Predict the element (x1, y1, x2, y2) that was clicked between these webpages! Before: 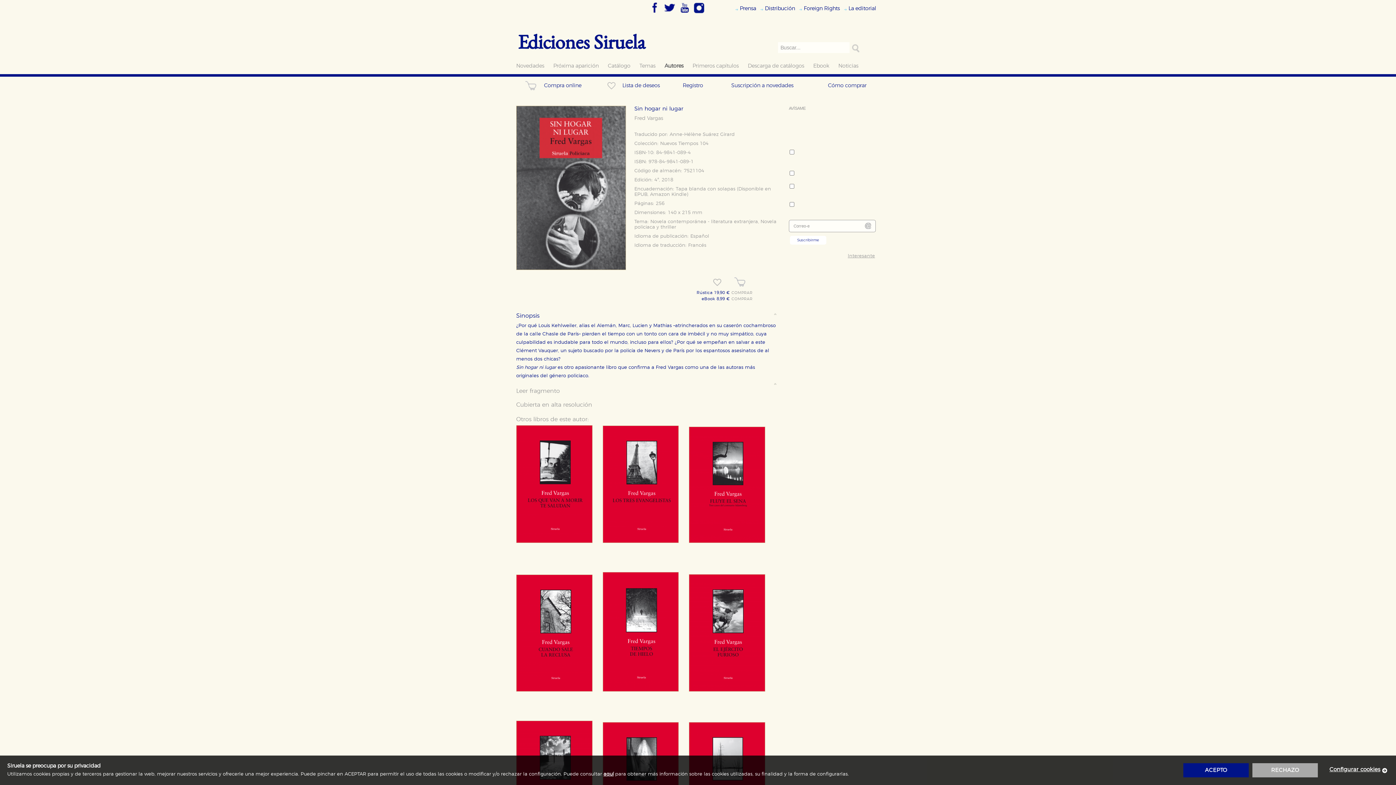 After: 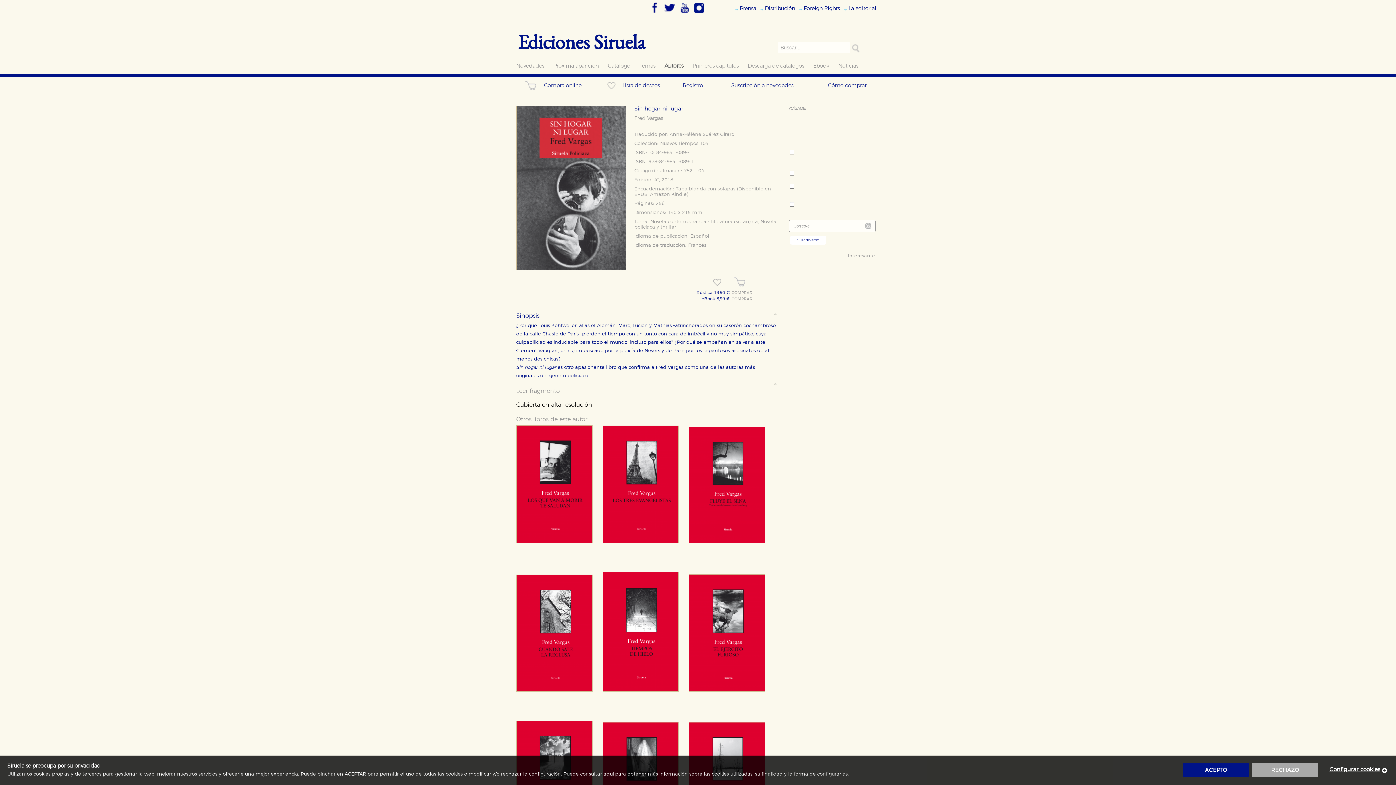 Action: bbox: (516, 402, 592, 408) label: Cubierta en alta resolución